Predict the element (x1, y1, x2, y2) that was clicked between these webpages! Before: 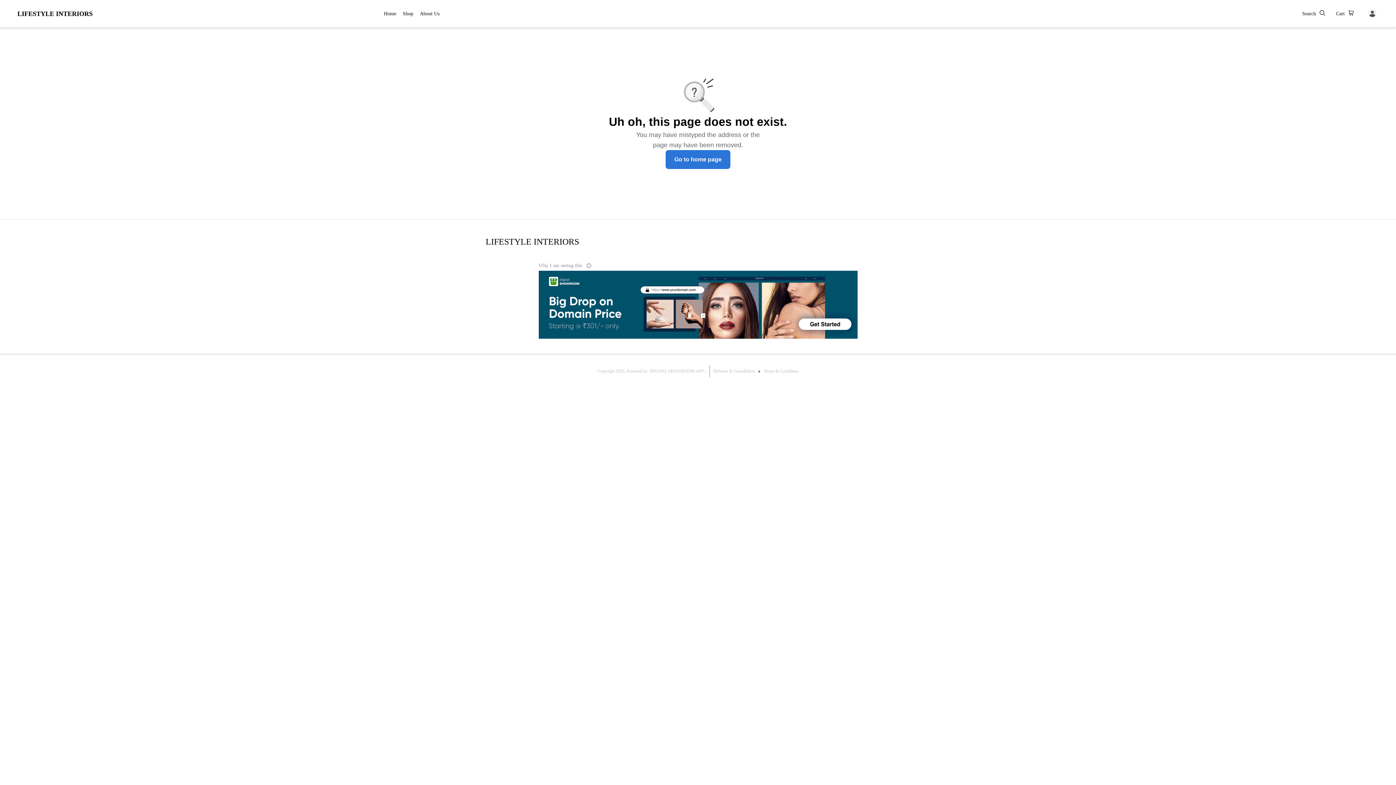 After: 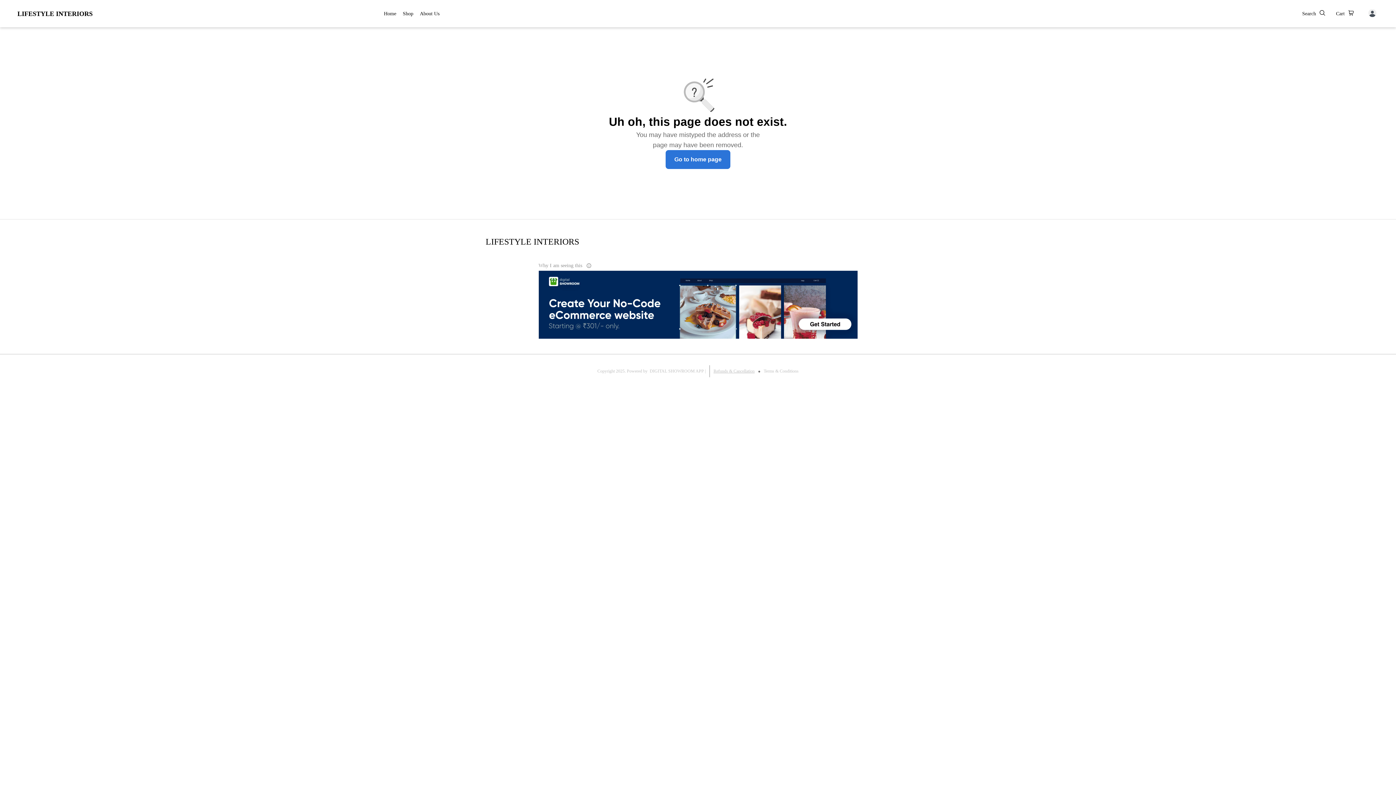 Action: bbox: (713, 368, 754, 373) label: Refunds & Cancellation